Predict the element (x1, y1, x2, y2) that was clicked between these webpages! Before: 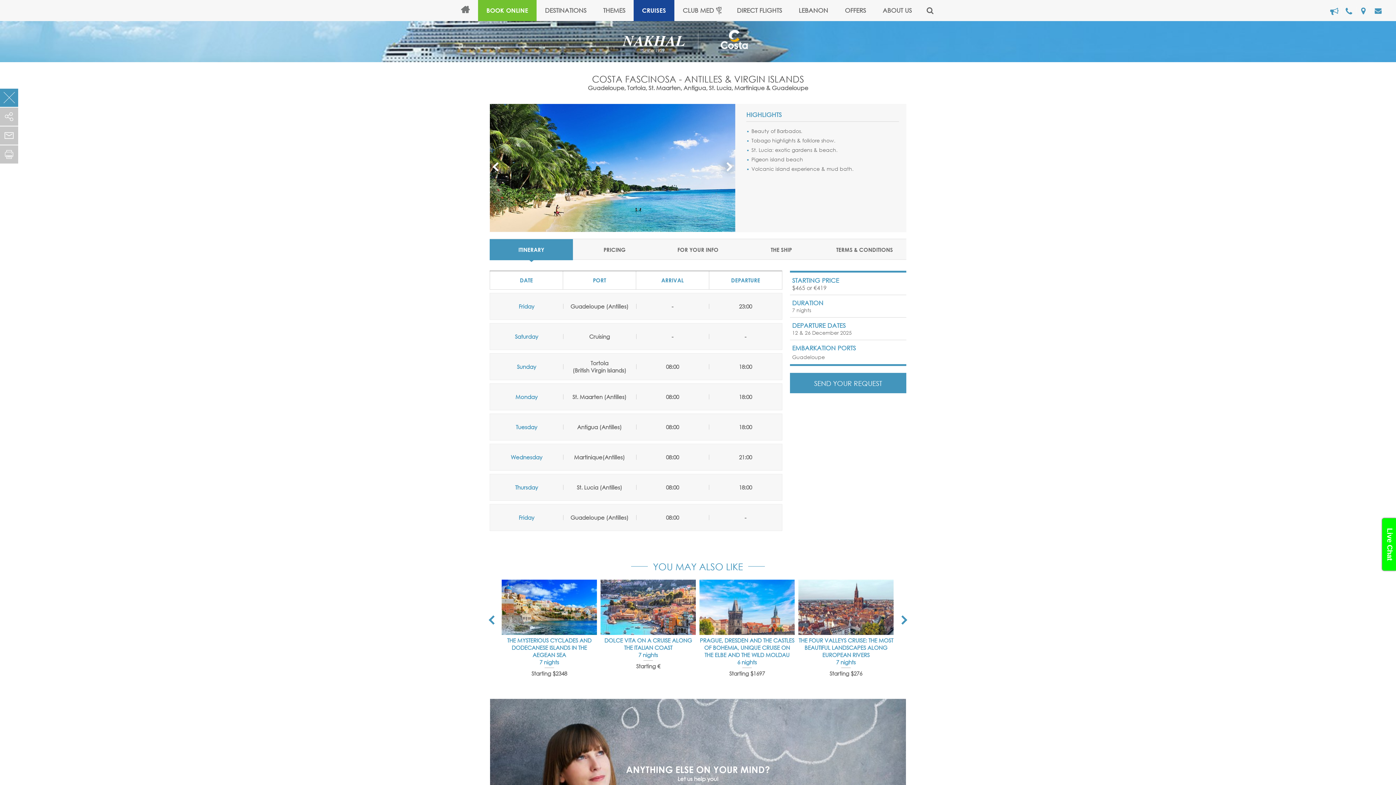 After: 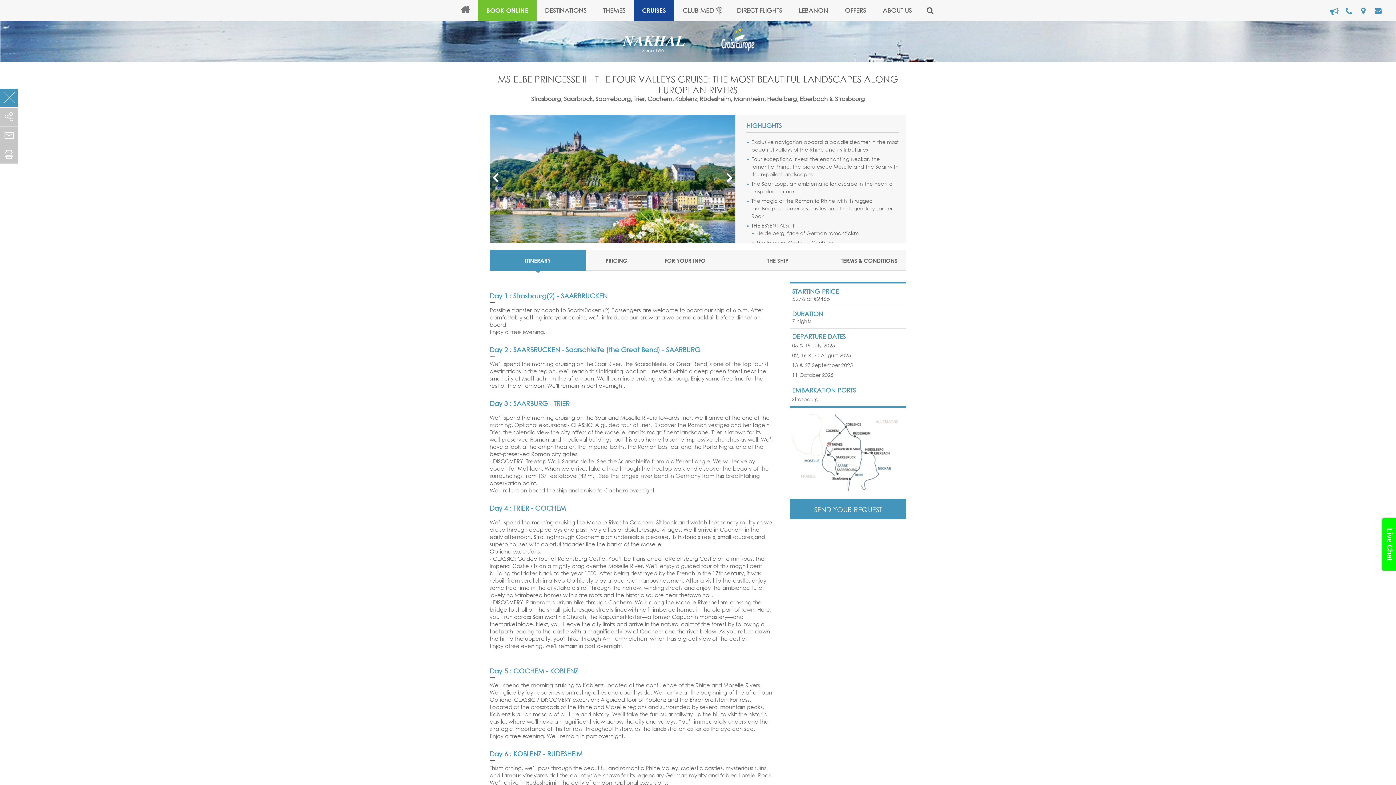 Action: bbox: (798, 580, 893, 635)